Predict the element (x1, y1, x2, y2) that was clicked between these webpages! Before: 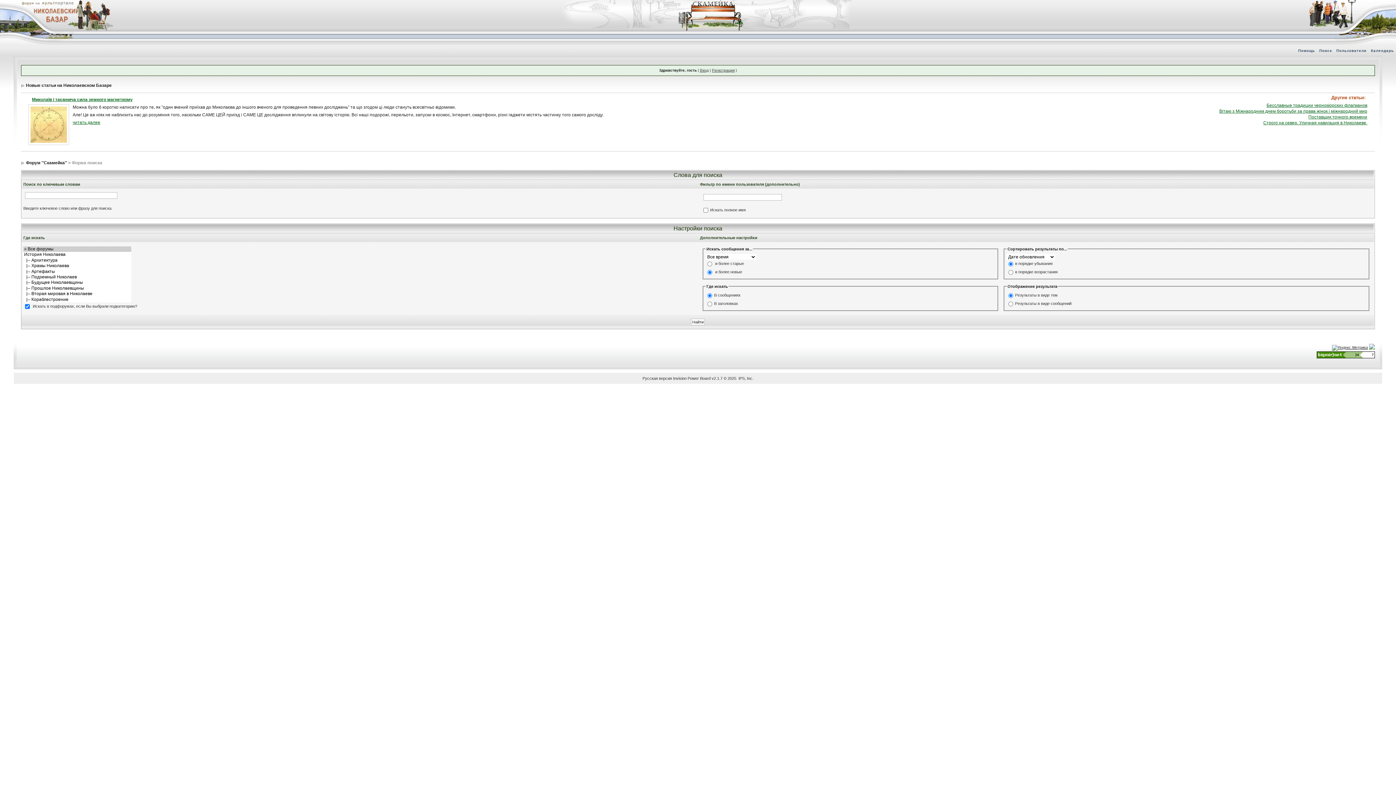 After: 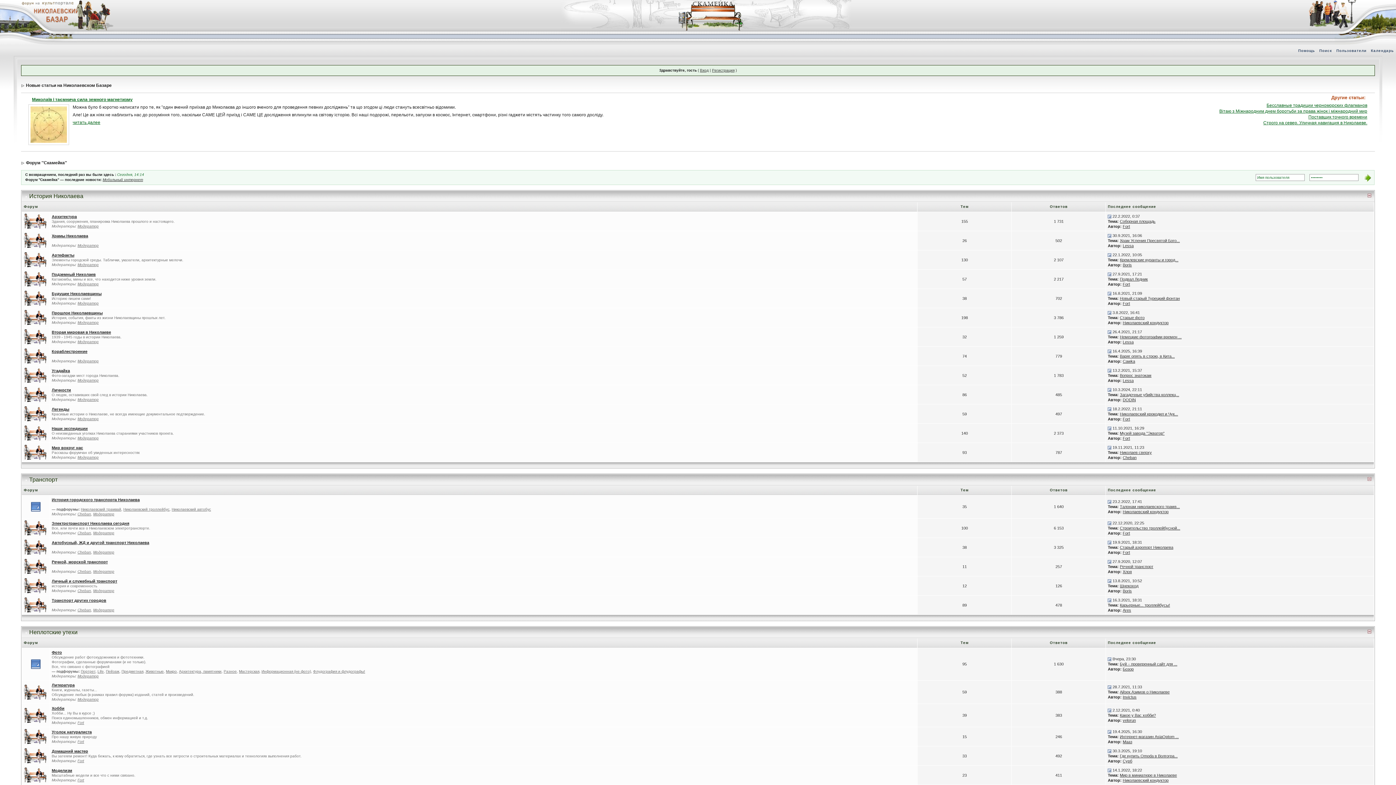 Action: label: Форум ''Скамейка'' bbox: (25, 160, 67, 165)